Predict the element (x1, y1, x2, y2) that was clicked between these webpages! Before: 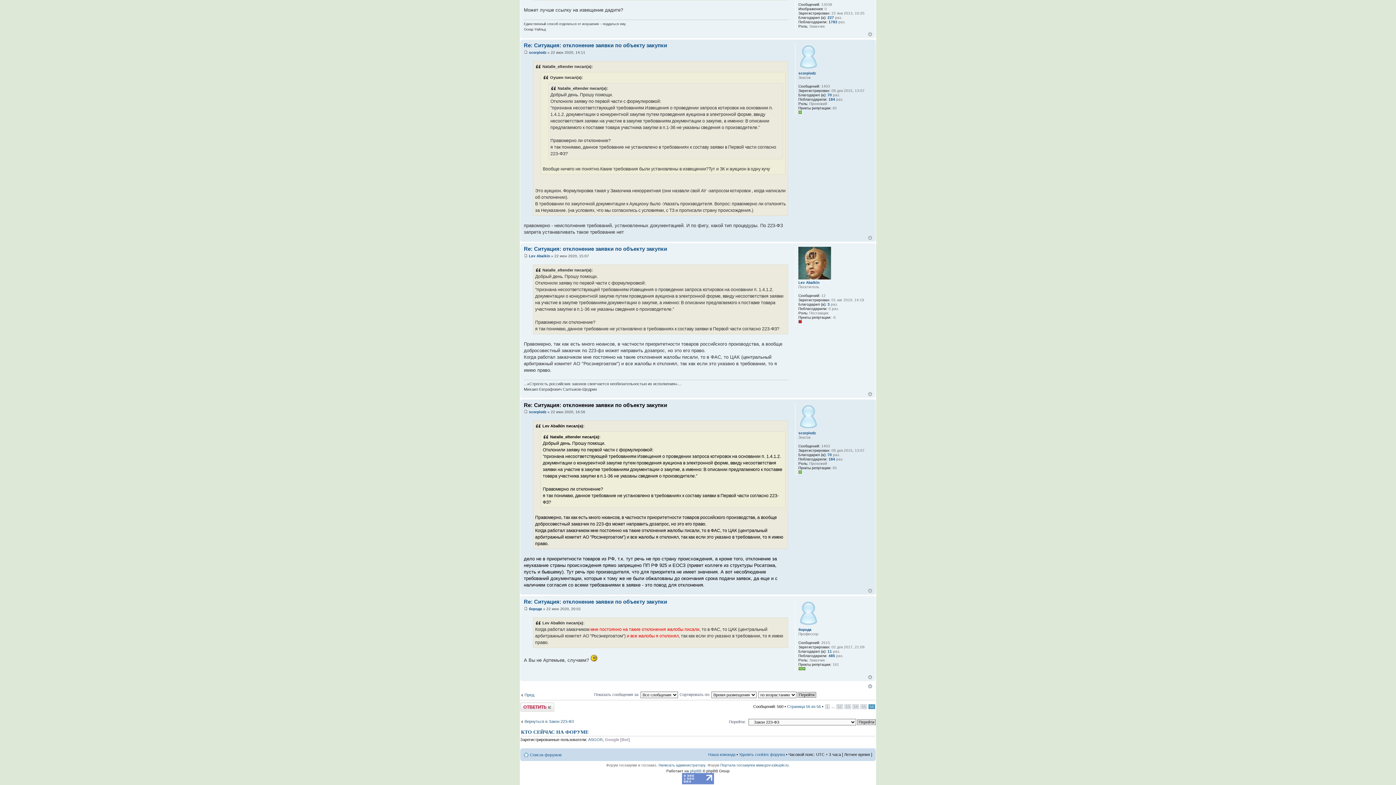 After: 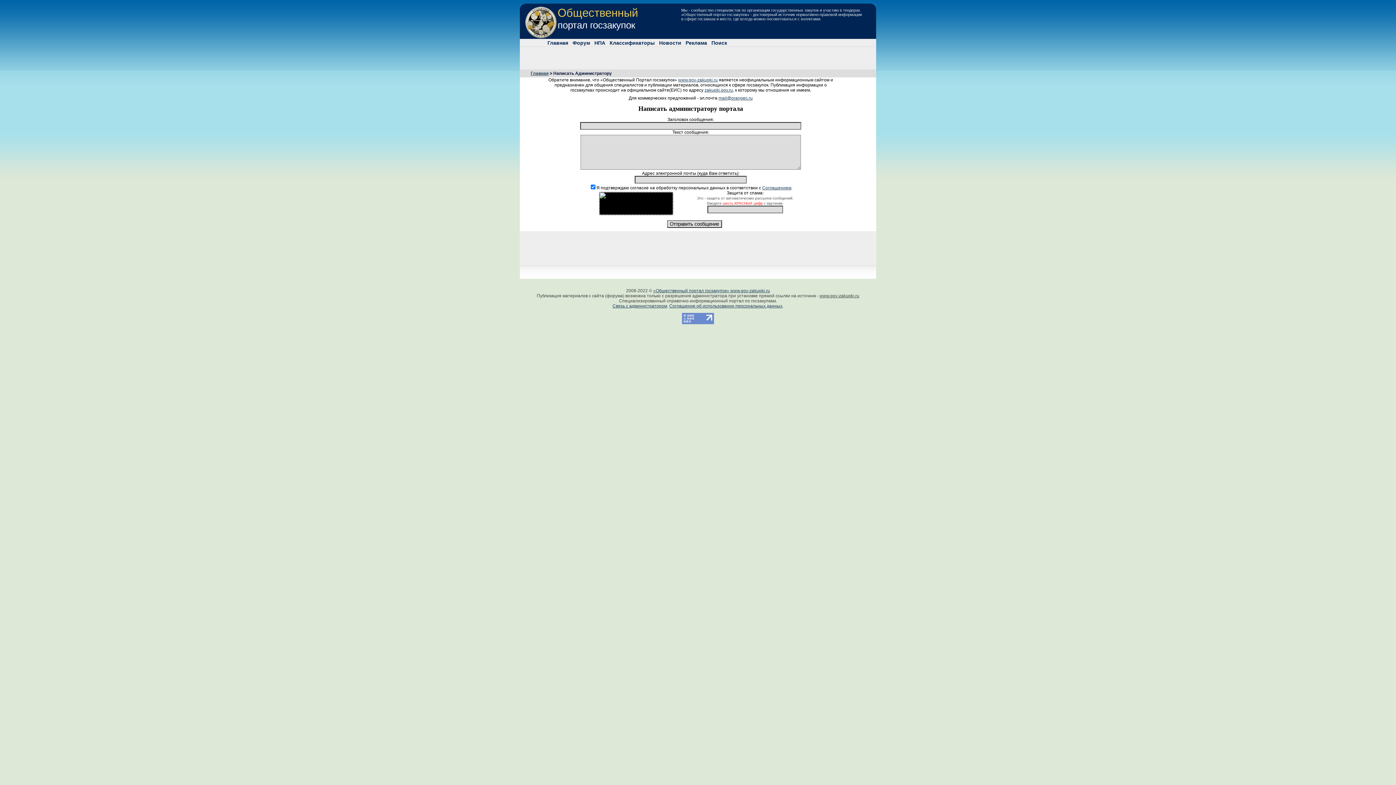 Action: bbox: (658, 763, 705, 767) label: Написать администратору